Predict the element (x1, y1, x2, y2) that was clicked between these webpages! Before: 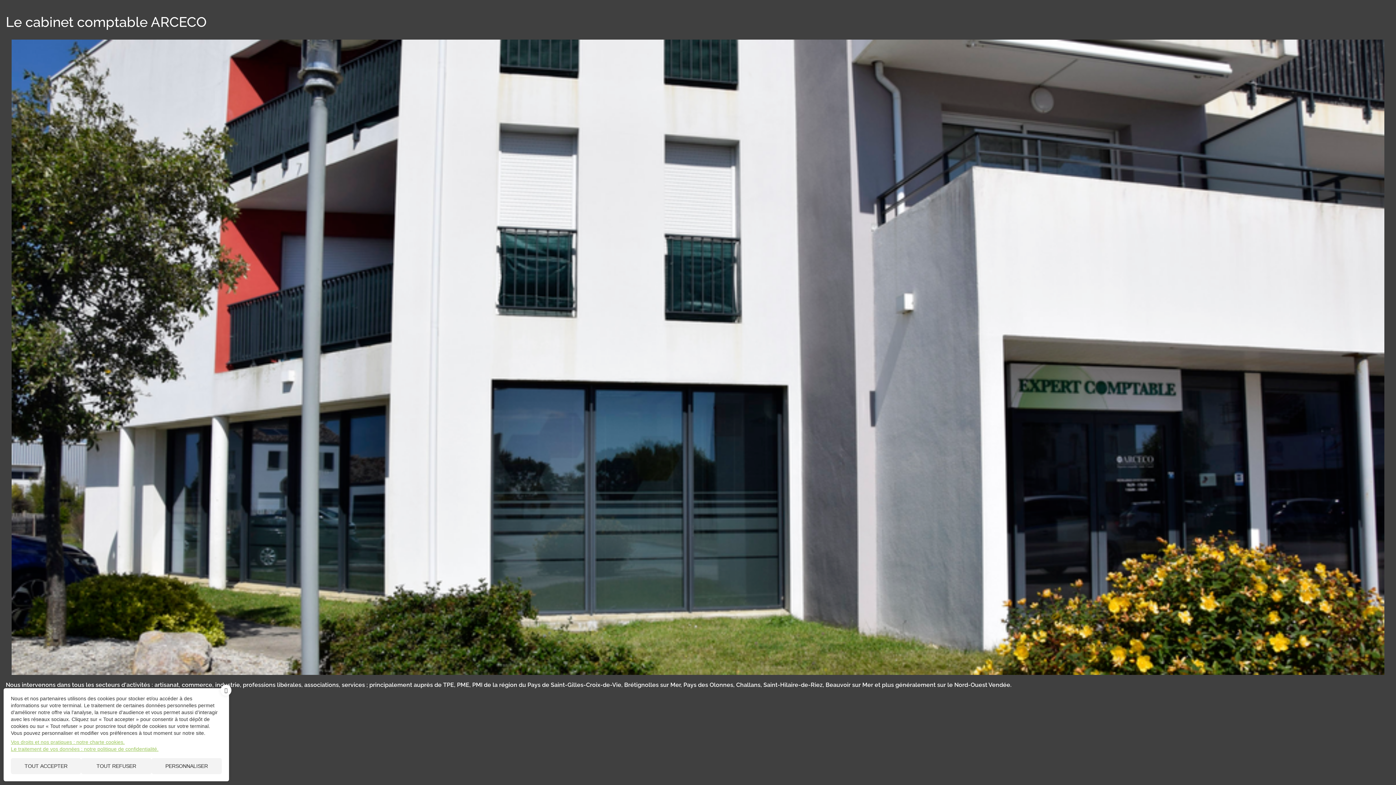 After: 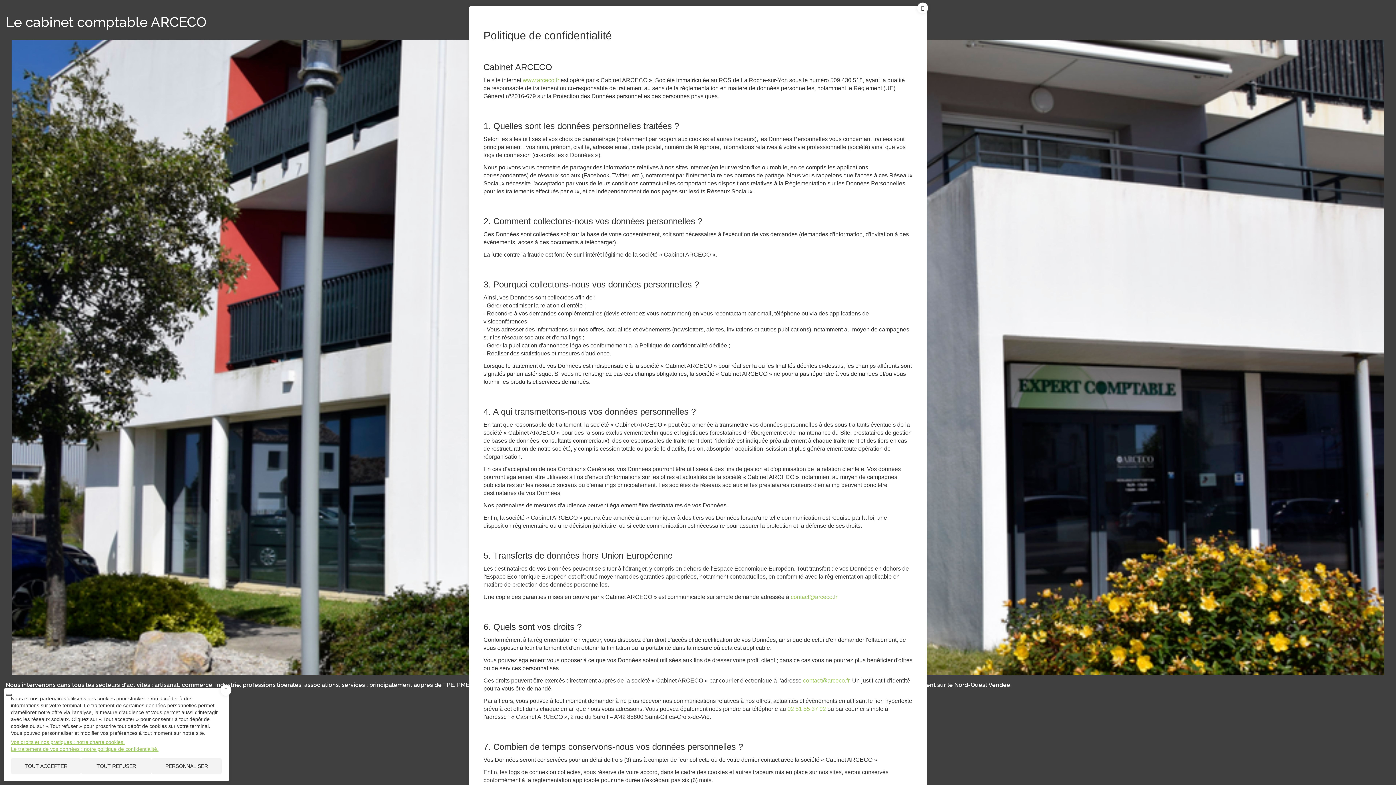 Action: bbox: (10, 746, 158, 752) label: Le traitement de vos données : notre politique de confidentialité.